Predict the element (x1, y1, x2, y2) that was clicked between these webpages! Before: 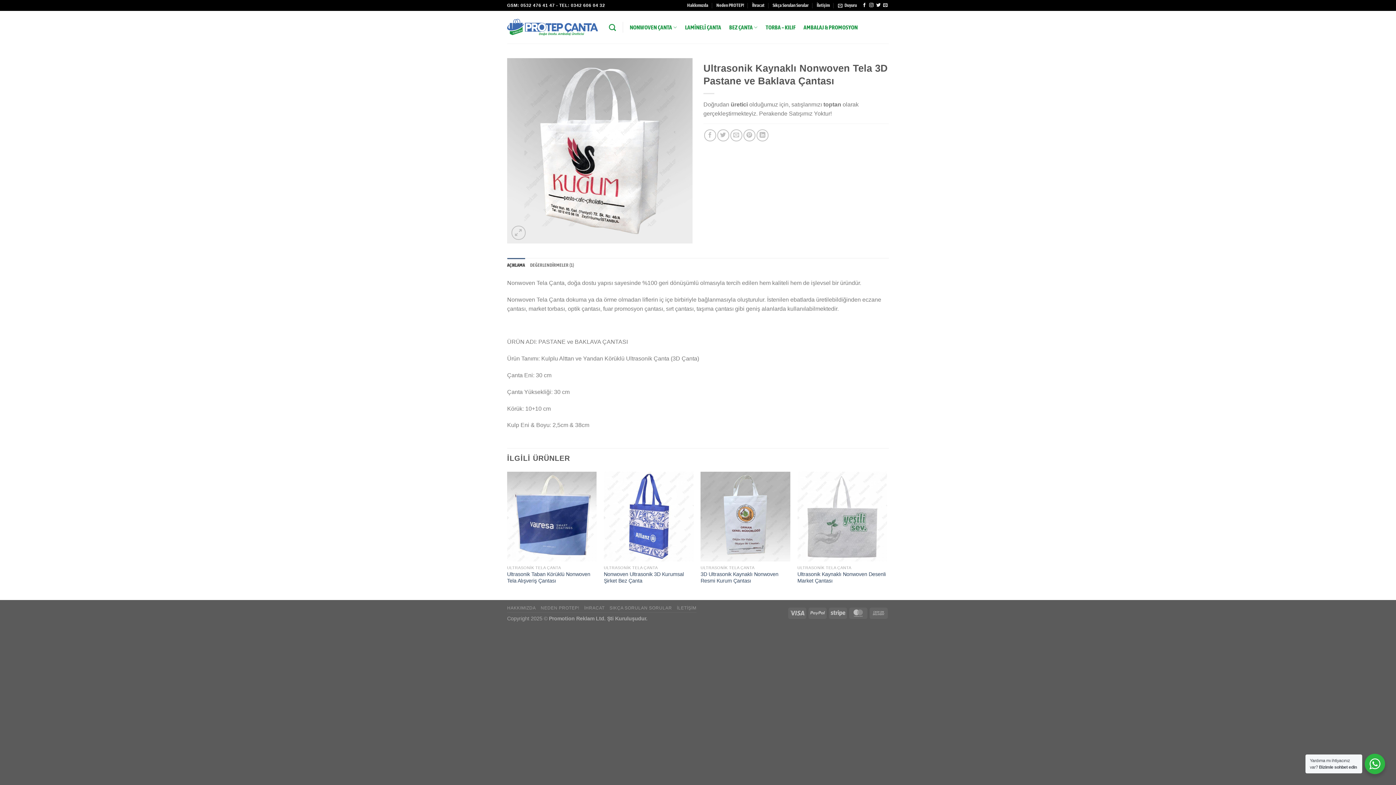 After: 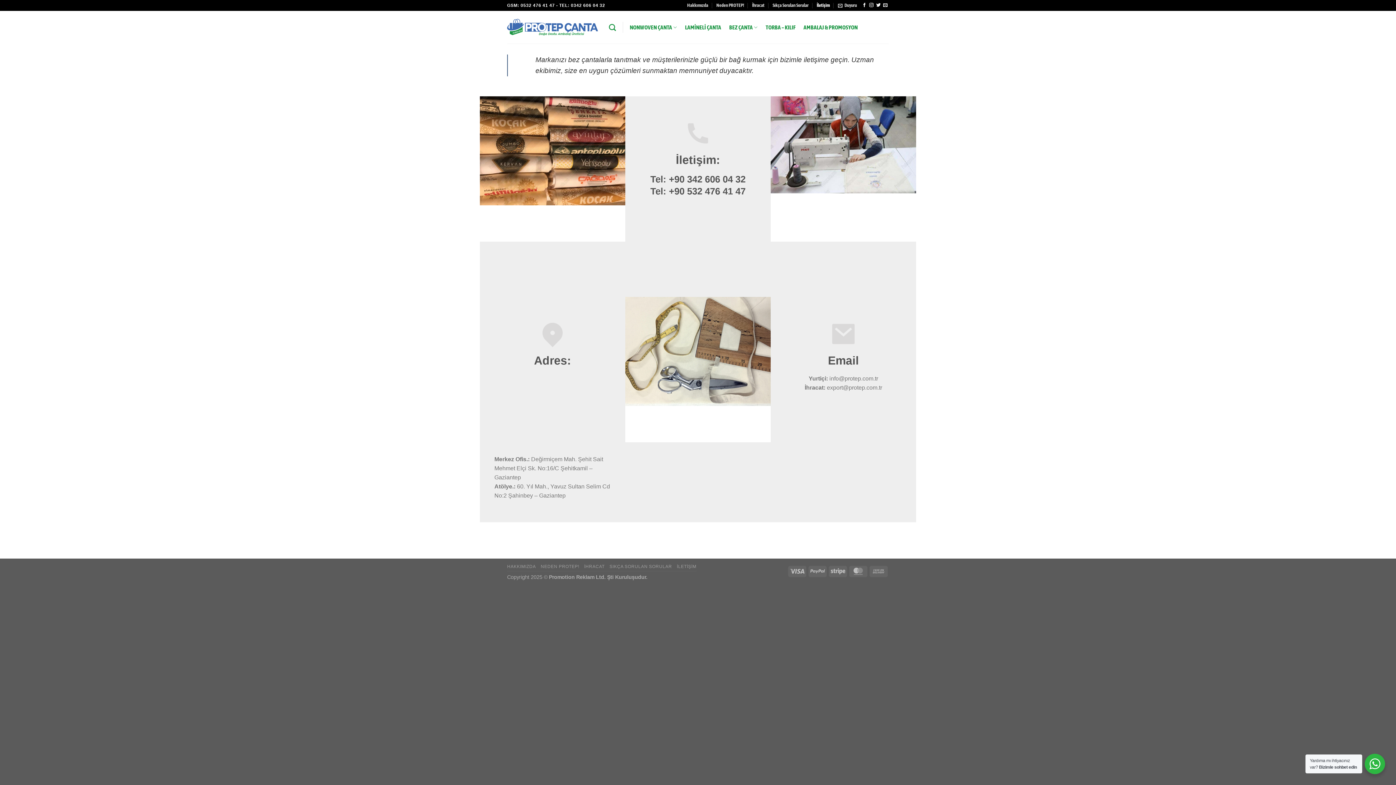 Action: bbox: (816, 0, 830, 10) label: İletişim